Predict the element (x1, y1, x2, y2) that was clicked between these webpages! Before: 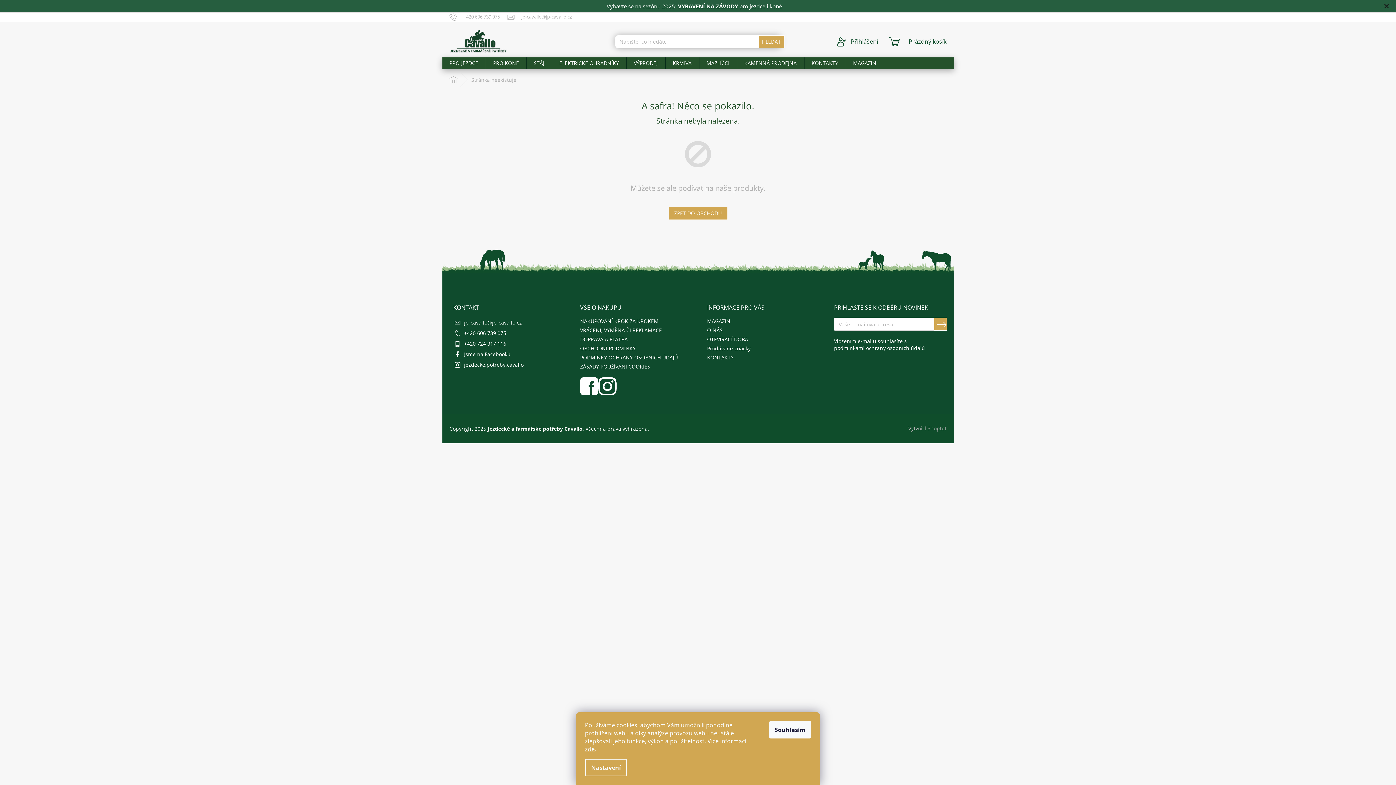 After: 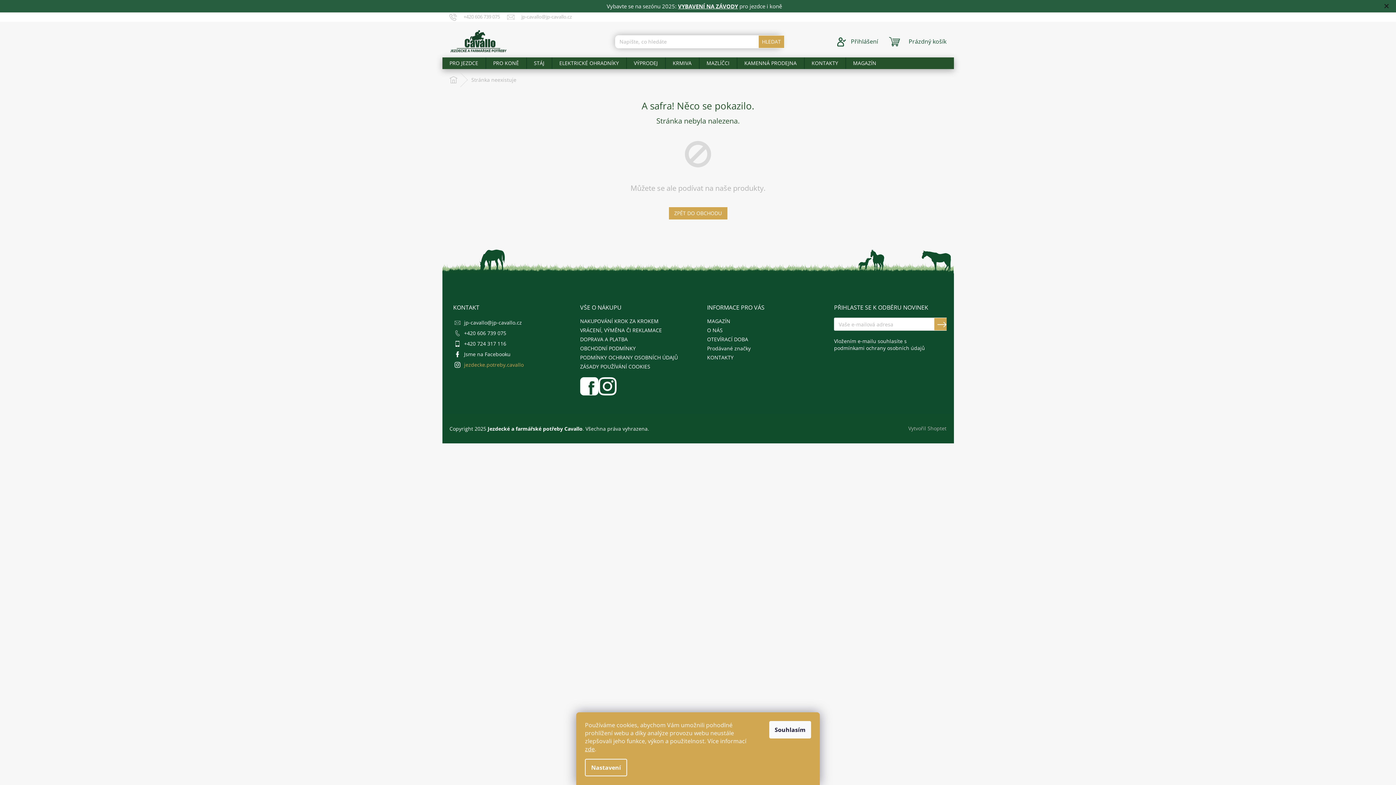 Action: label: jezdecke.potreby.cavallo bbox: (464, 361, 523, 368)